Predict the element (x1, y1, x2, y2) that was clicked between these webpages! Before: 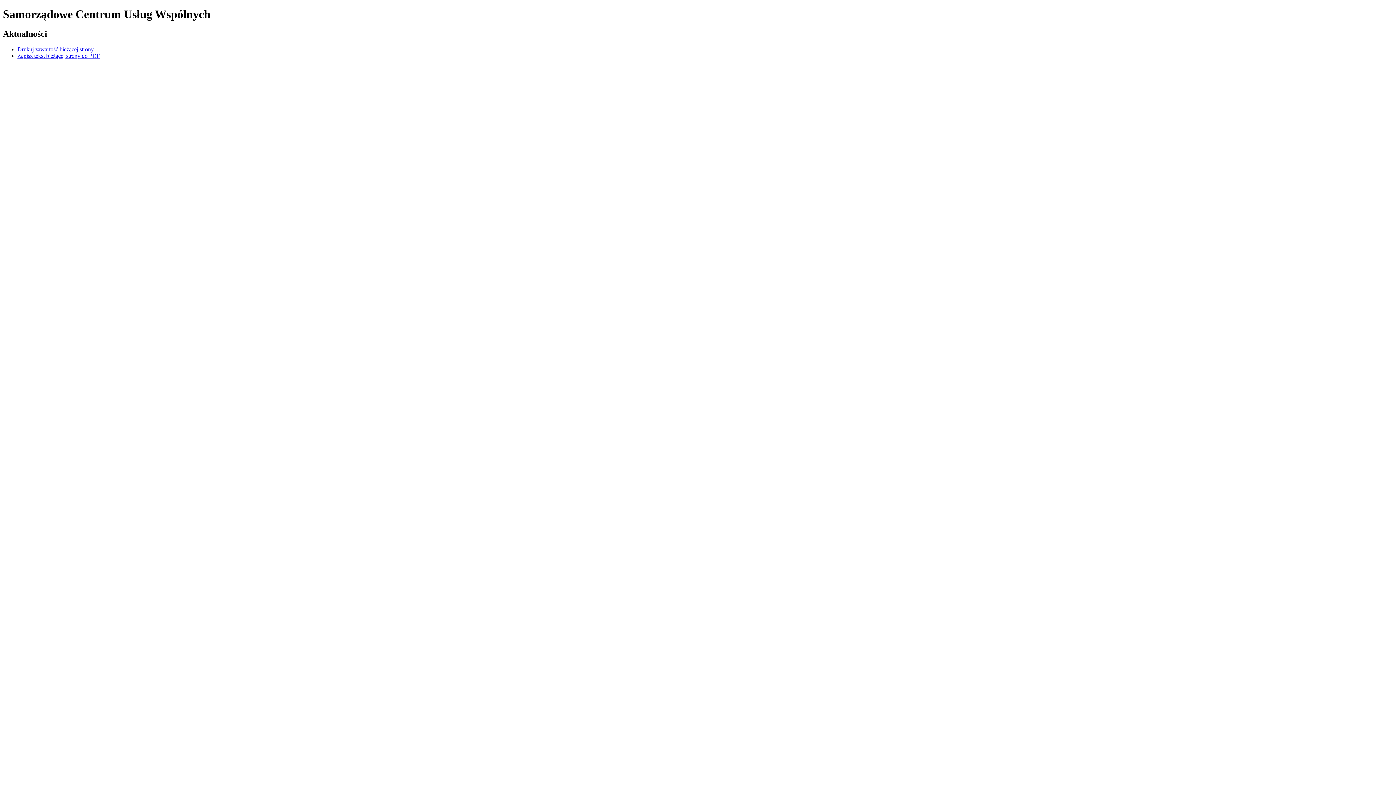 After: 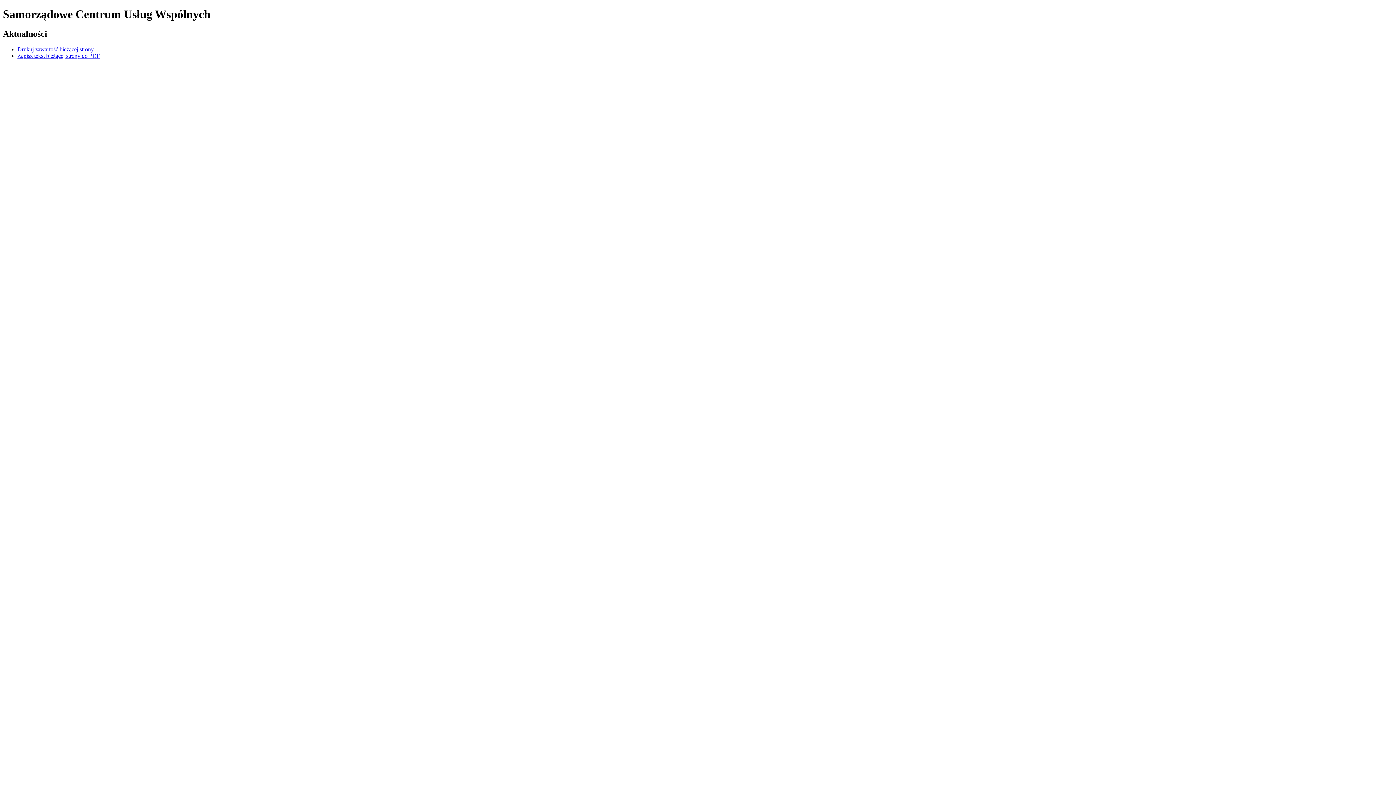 Action: bbox: (17, 52, 100, 58) label: Zapisz tekst bieżącej strony do PDF